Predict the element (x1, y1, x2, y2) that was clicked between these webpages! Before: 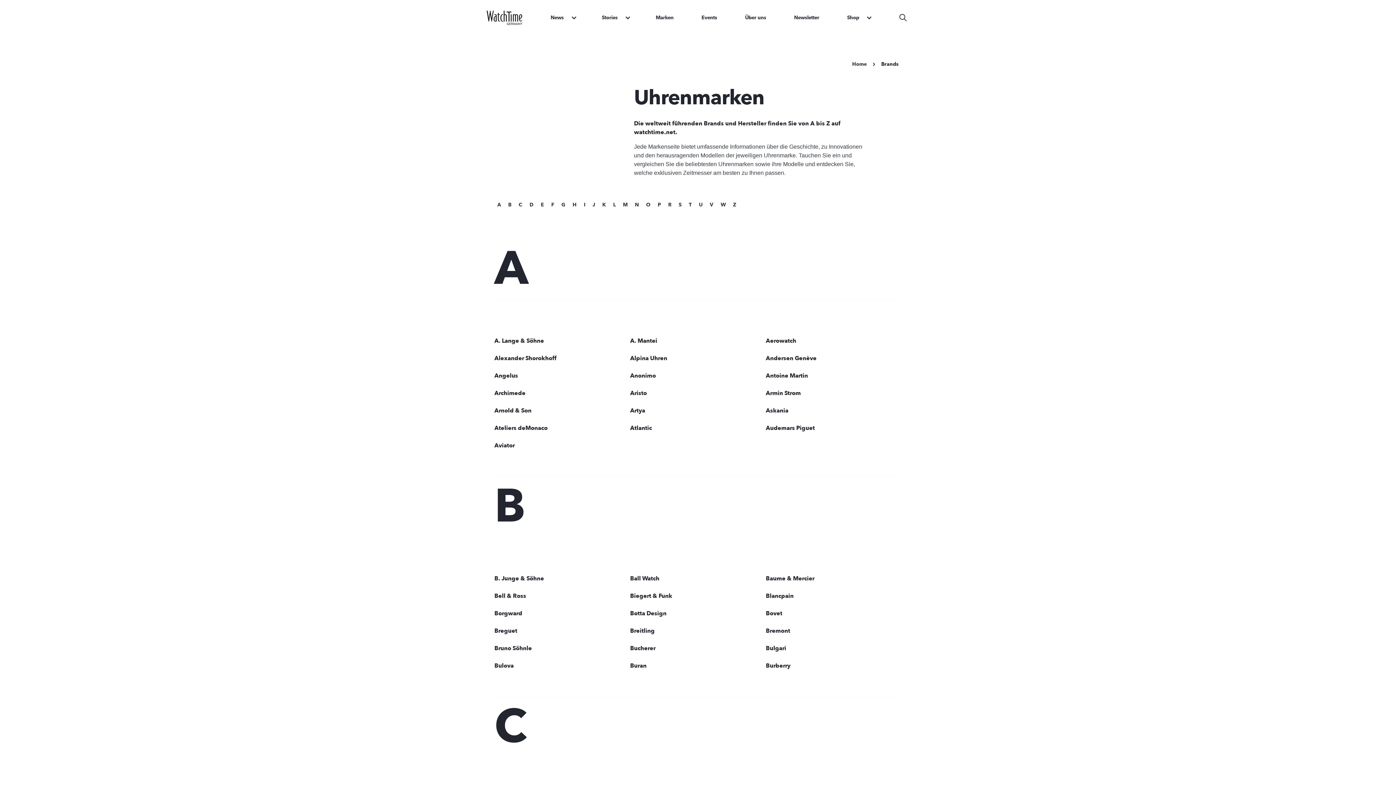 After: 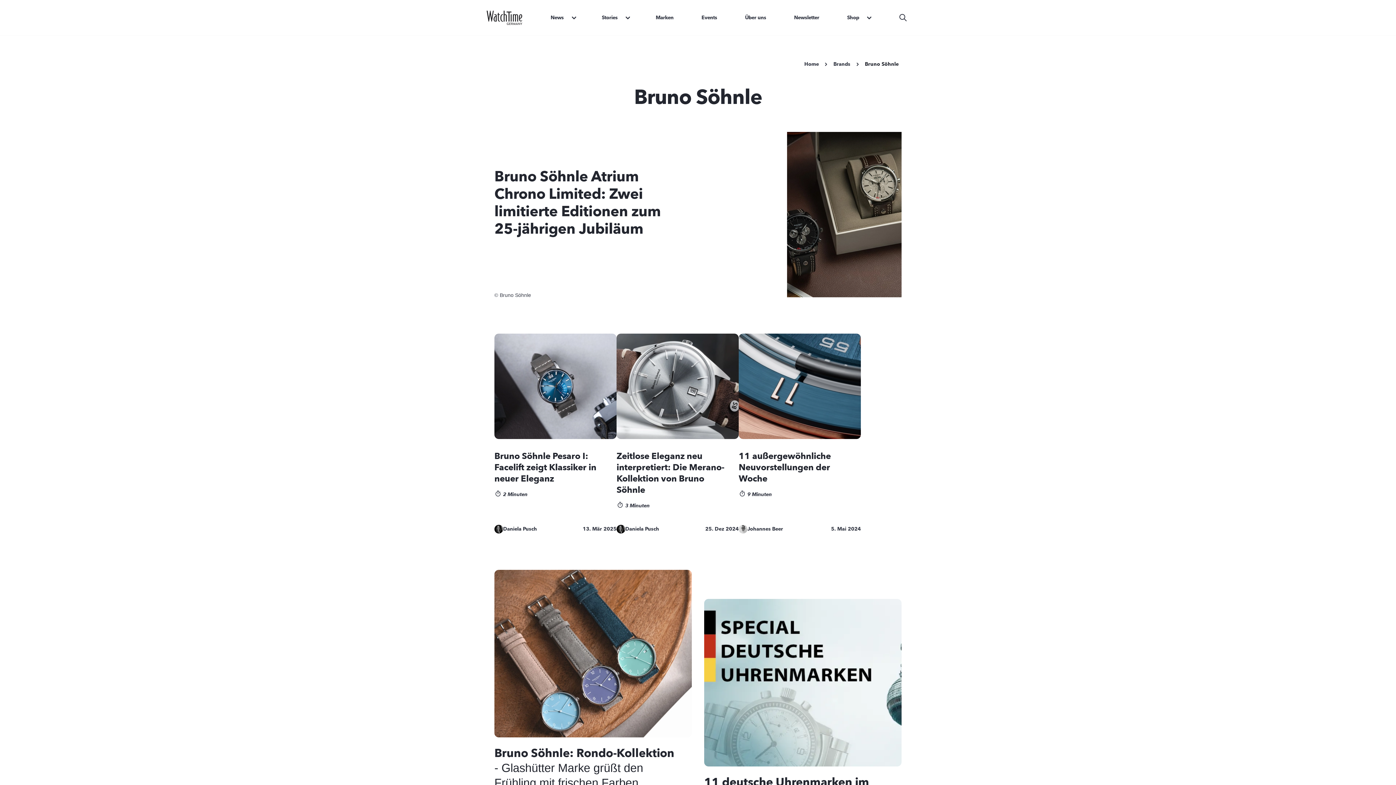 Action: label: Bruno Söhnle bbox: (494, 644, 630, 653)